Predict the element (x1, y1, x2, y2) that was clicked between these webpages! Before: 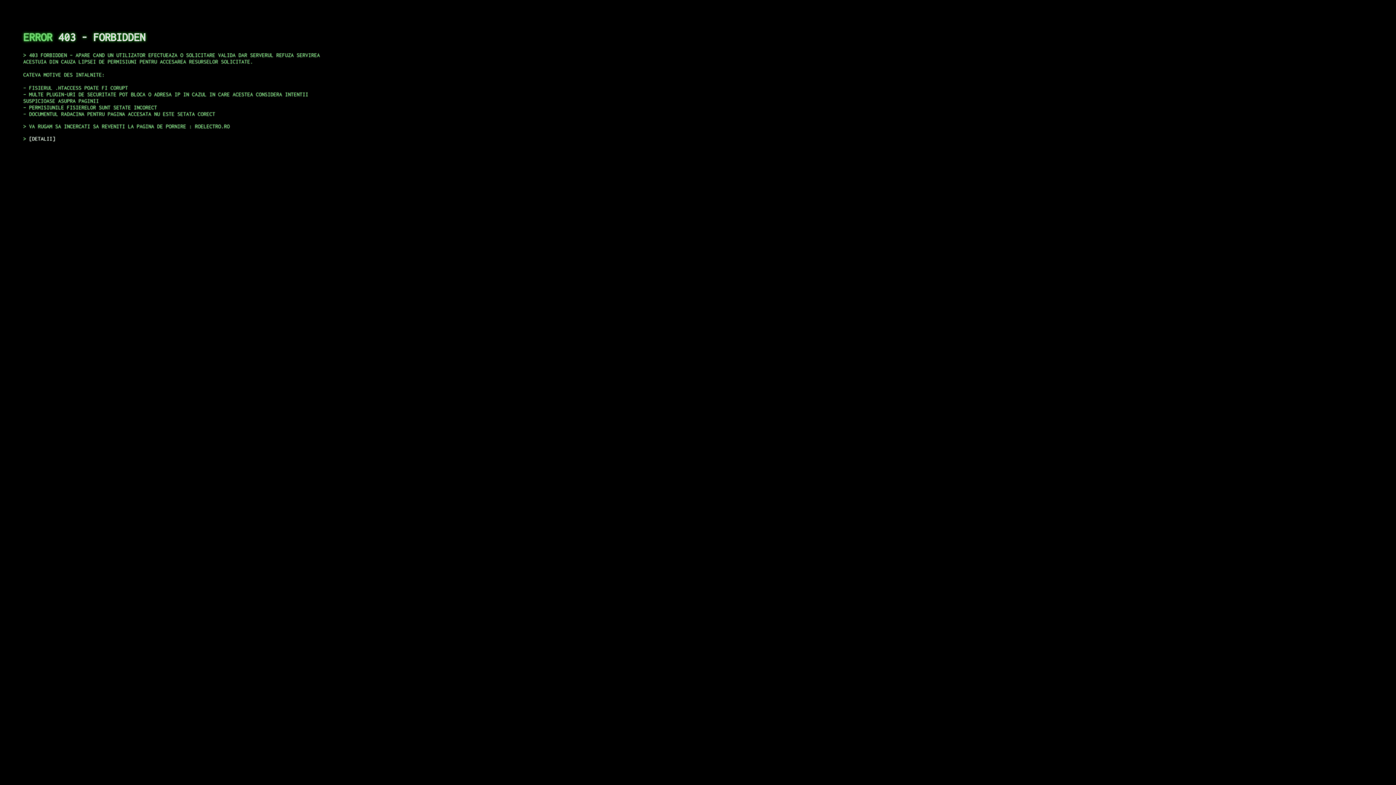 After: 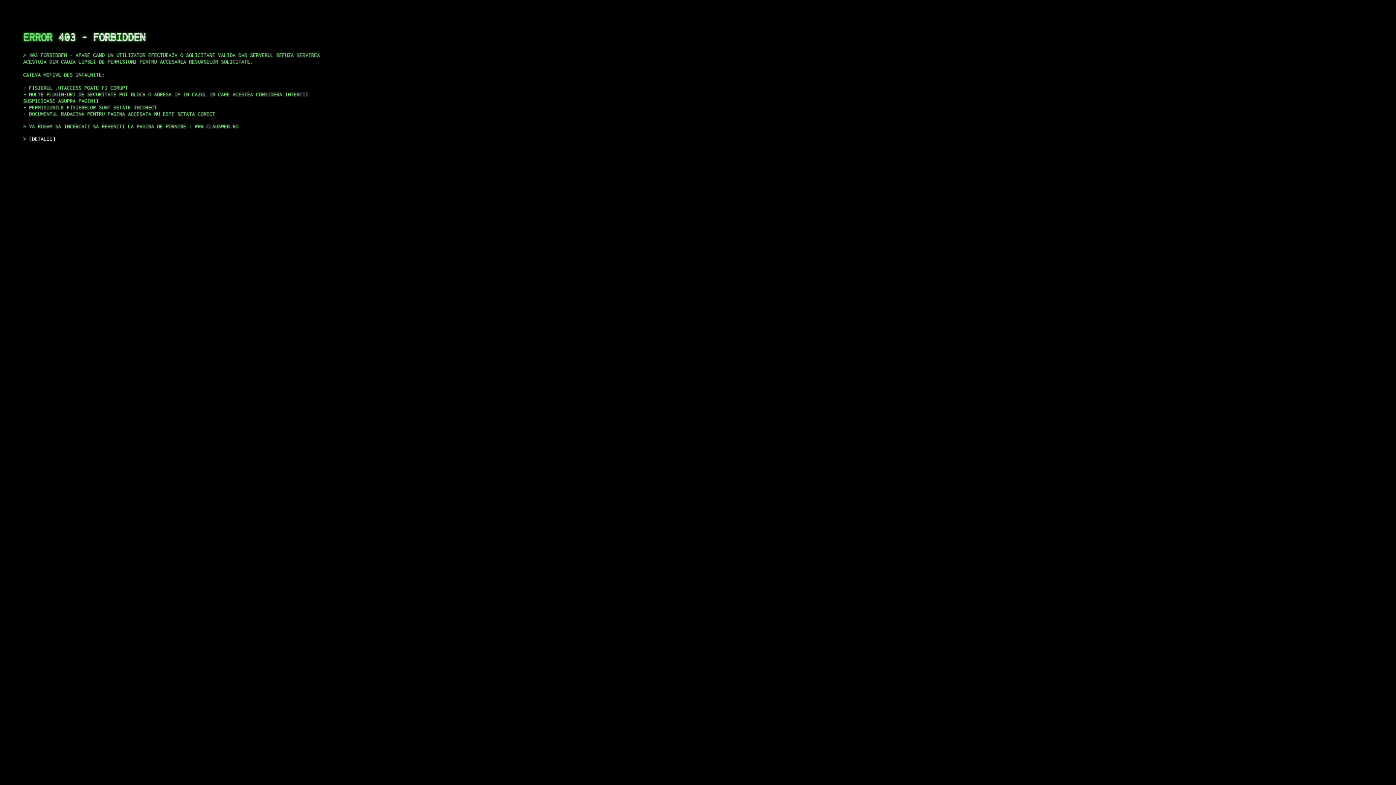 Action: label: DETALII bbox: (29, 135, 55, 141)